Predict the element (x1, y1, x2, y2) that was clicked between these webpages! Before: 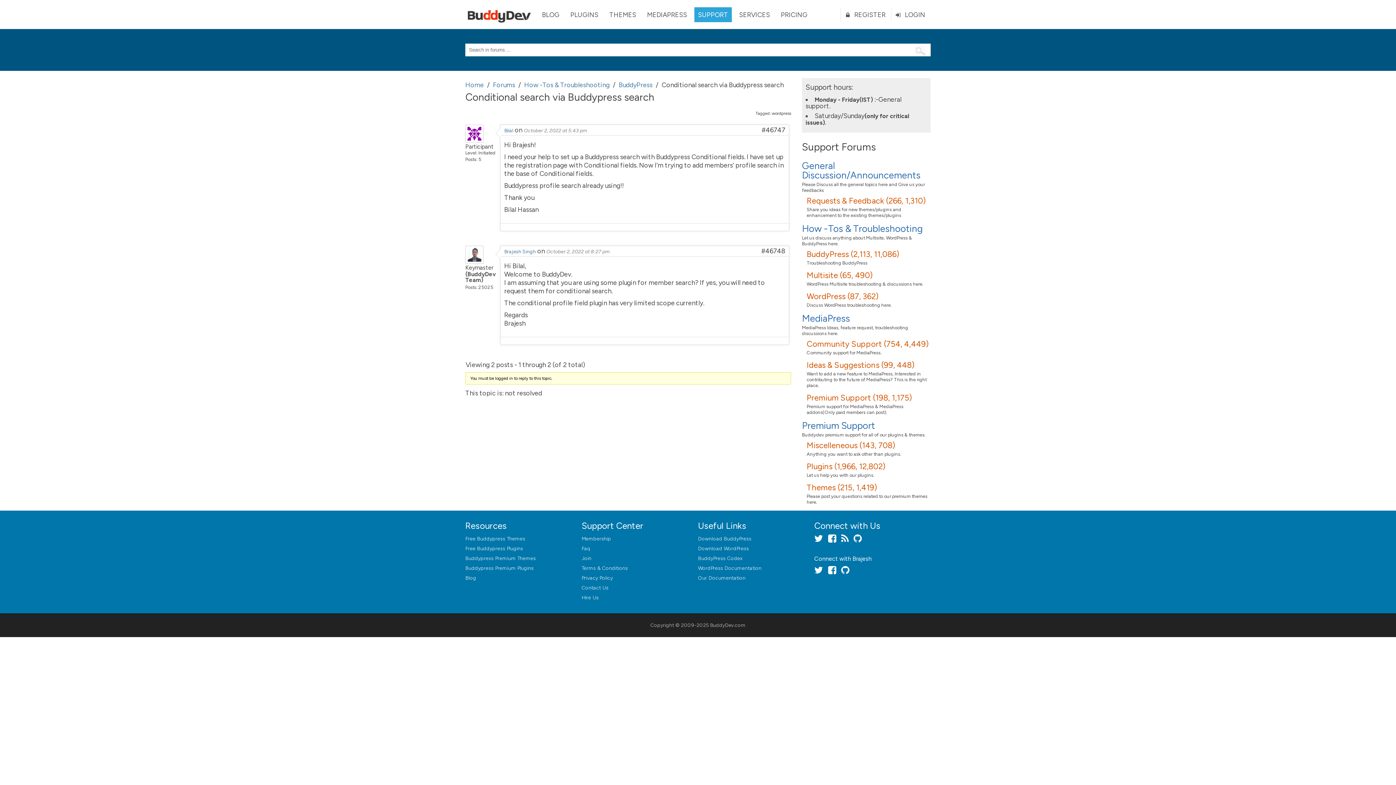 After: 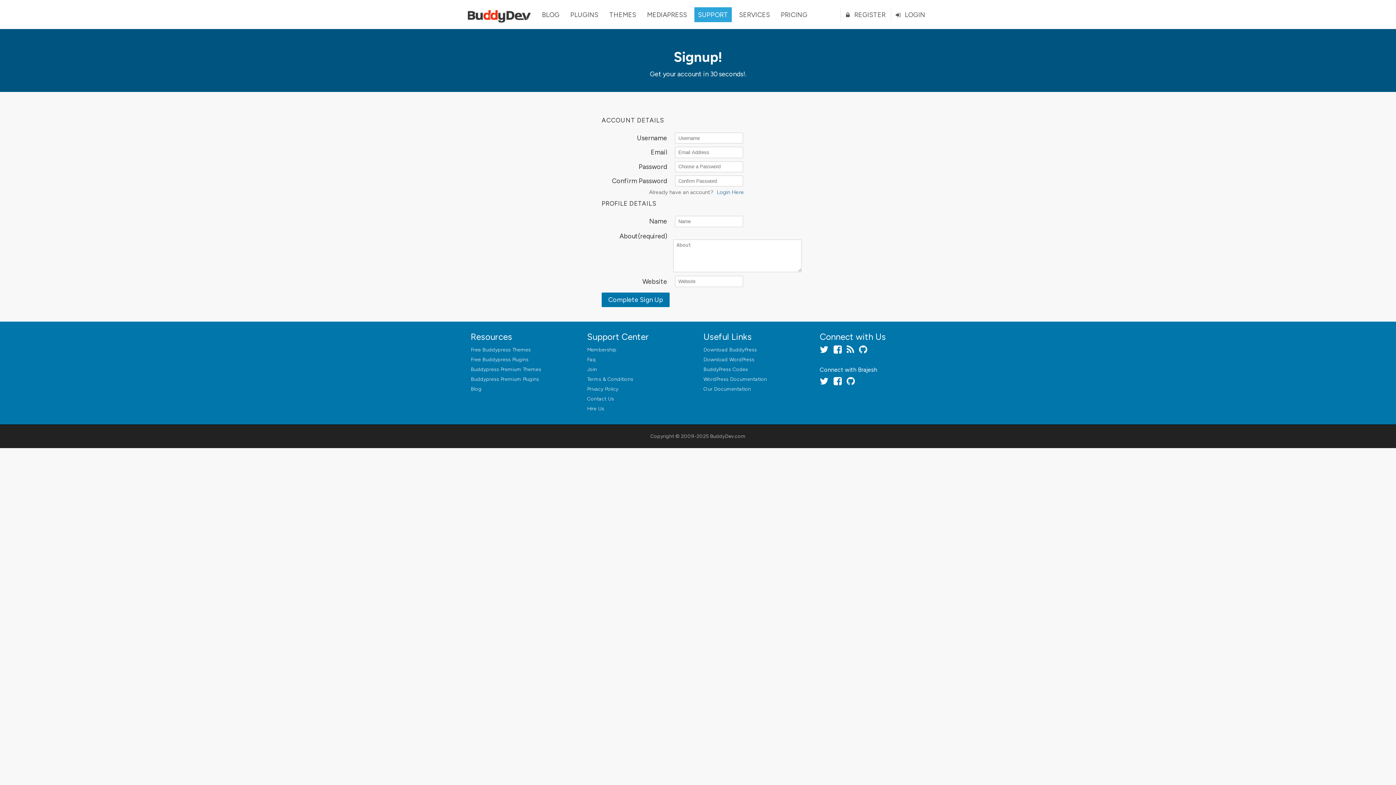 Action: bbox: (581, 555, 591, 561) label: Join